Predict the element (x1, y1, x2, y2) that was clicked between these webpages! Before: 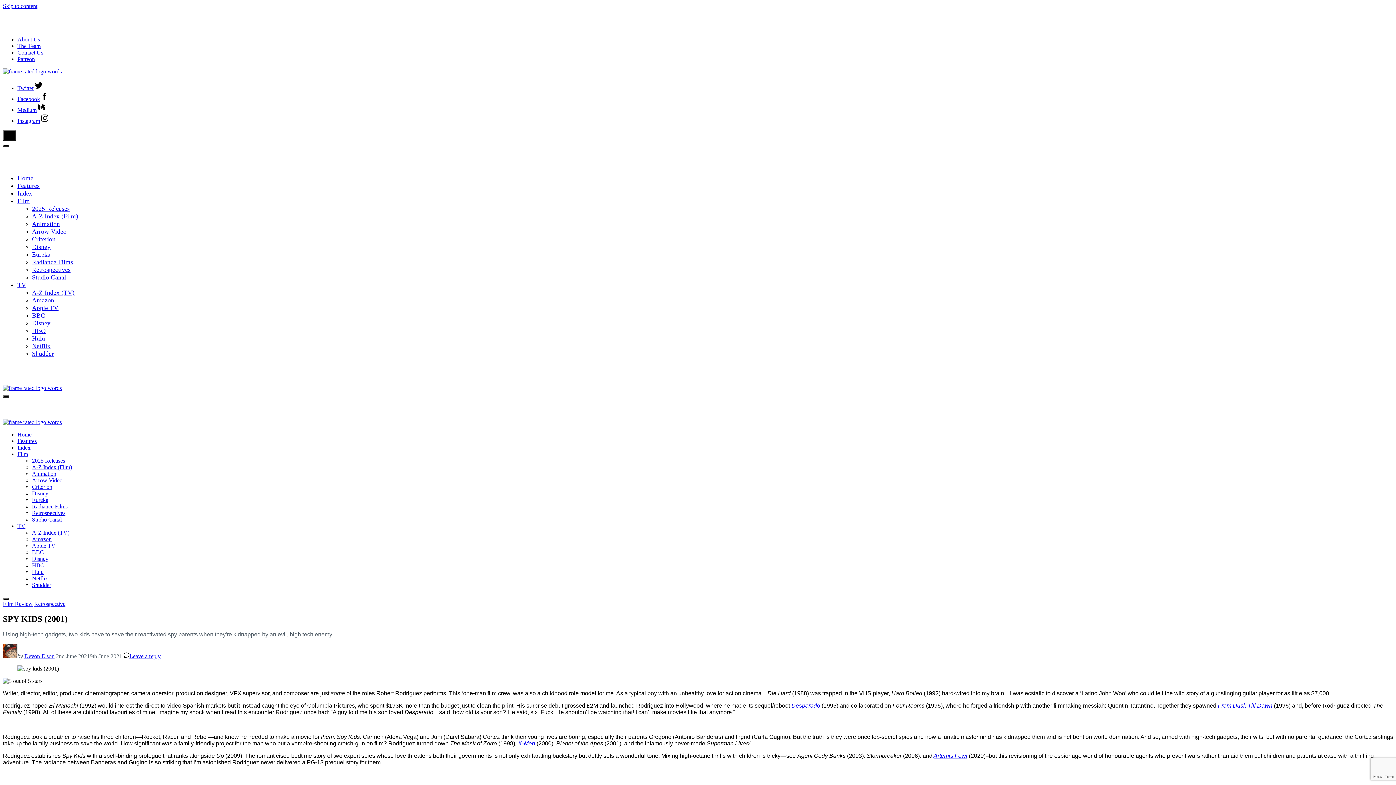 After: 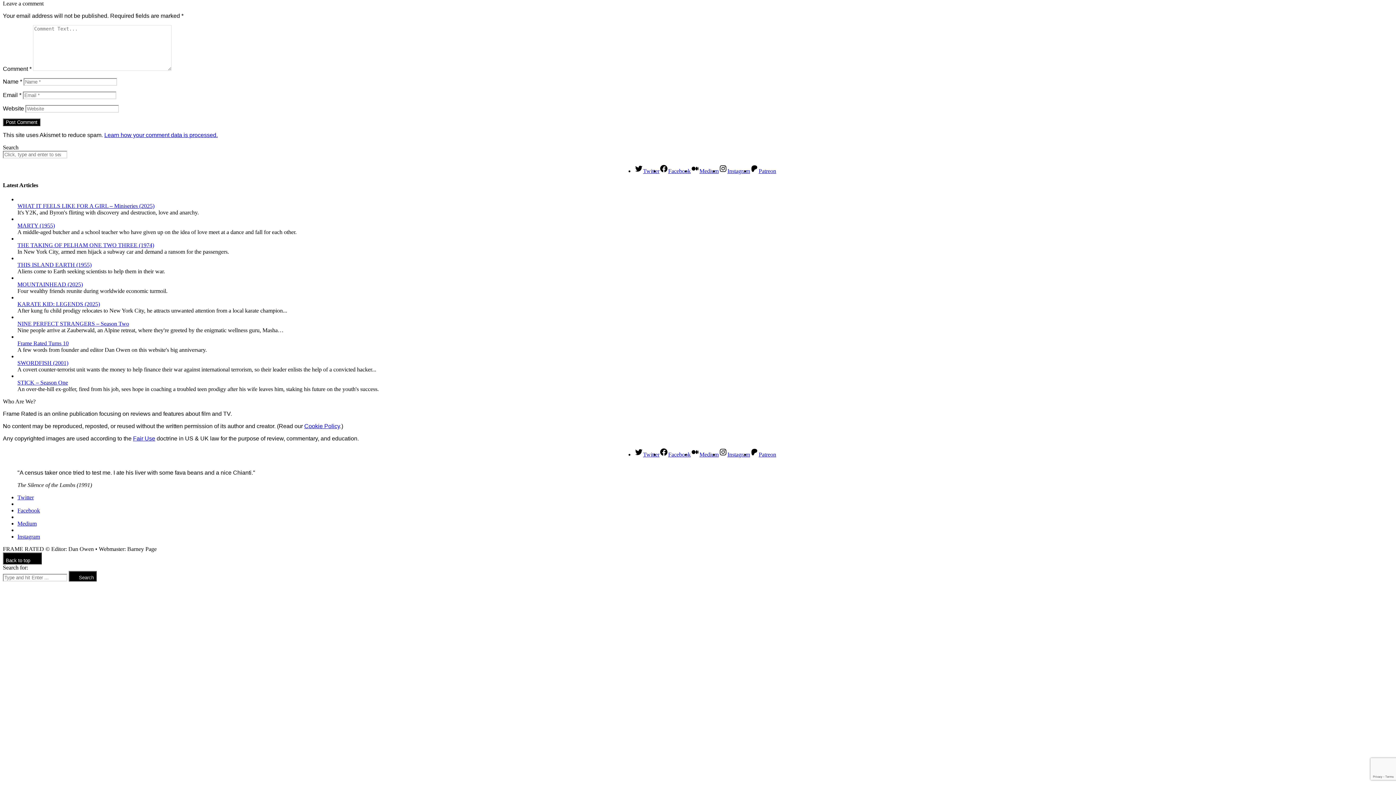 Action: label: Leave a reply bbox: (129, 653, 160, 659)